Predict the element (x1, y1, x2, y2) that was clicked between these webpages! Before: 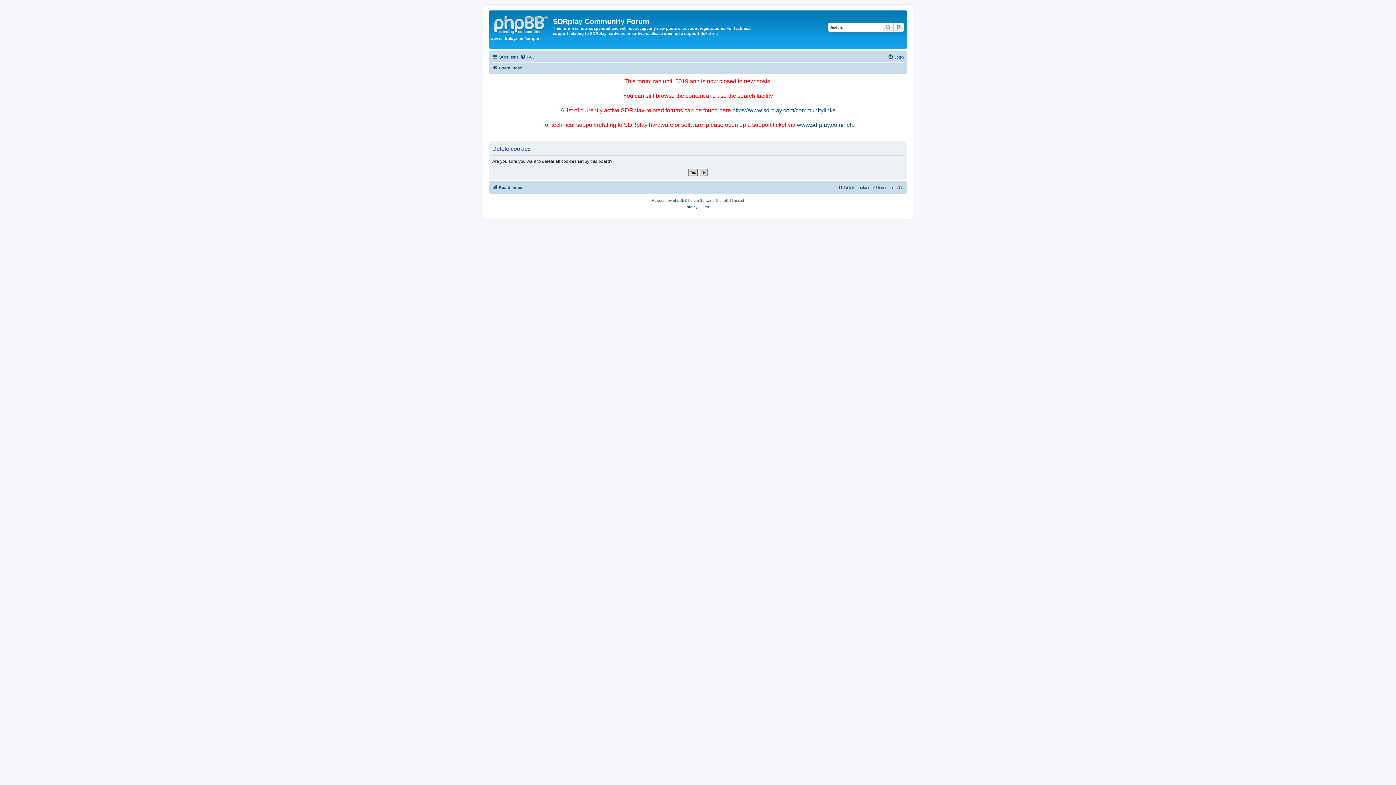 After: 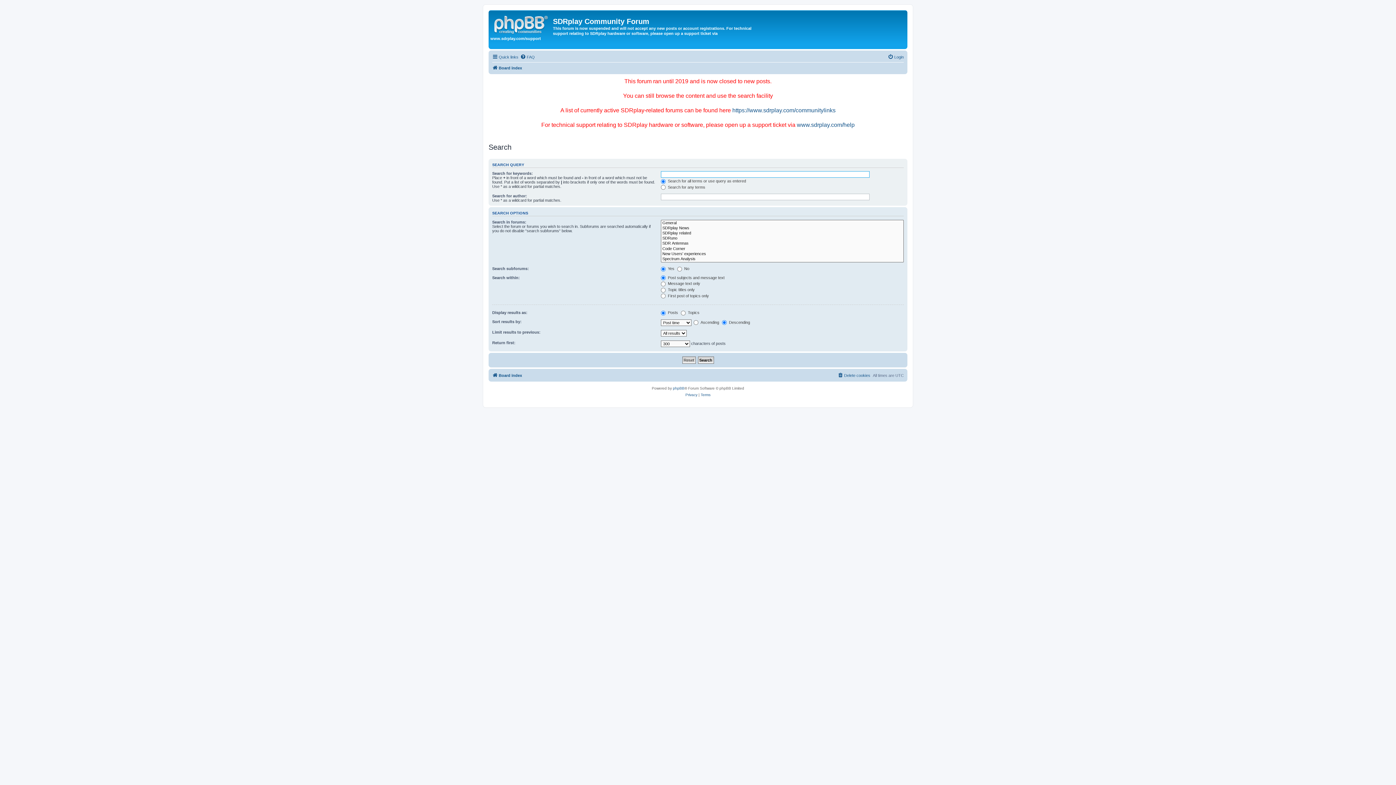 Action: bbox: (893, 22, 904, 31) label: Advanced search